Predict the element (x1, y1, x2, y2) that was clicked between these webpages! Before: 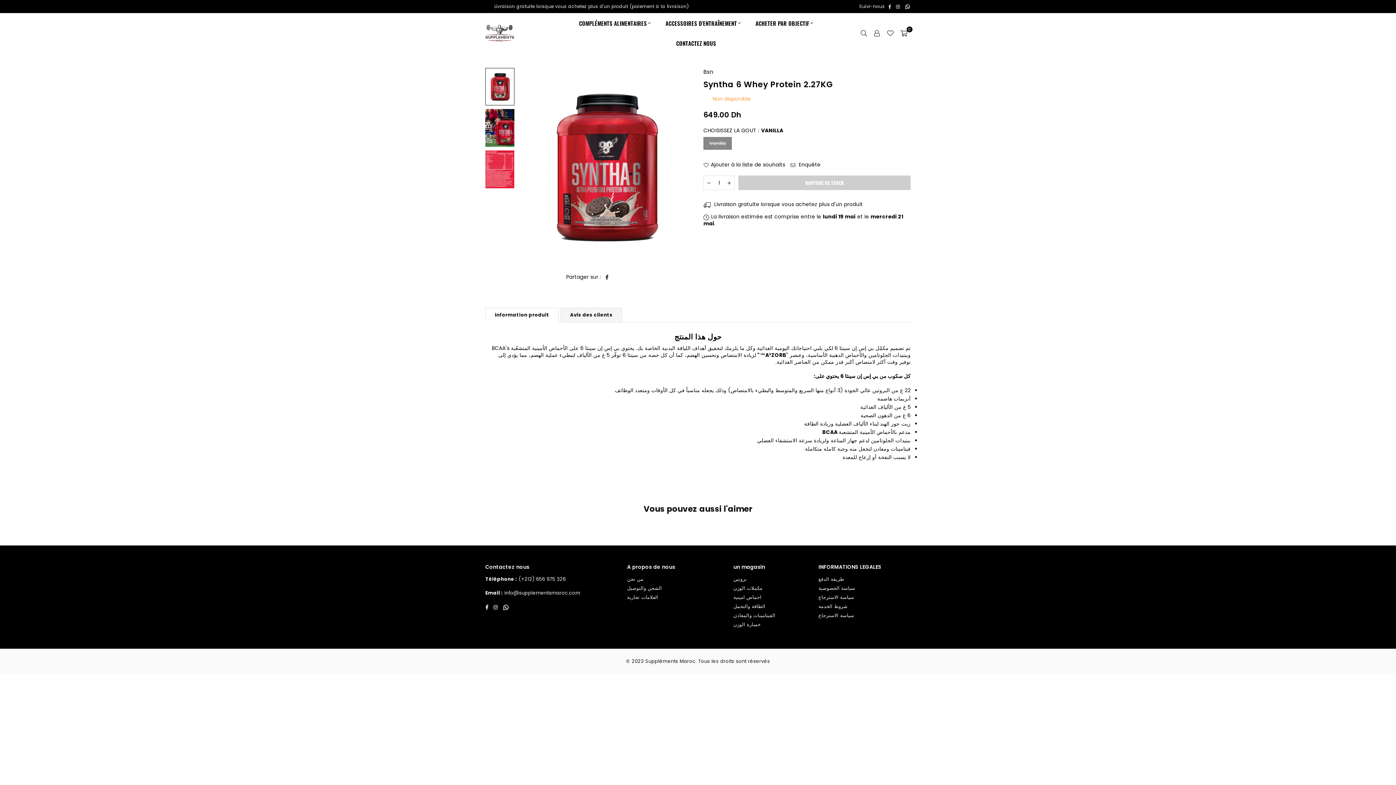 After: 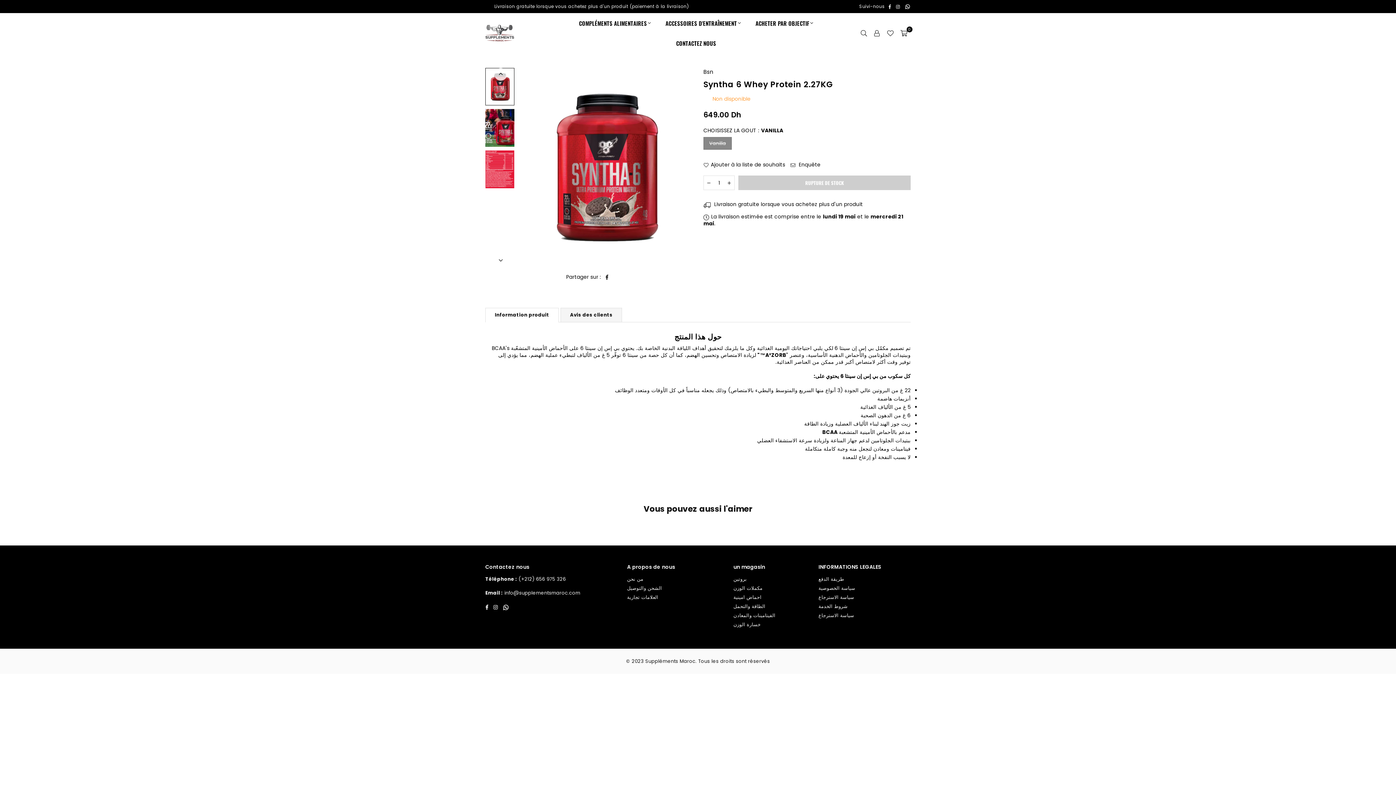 Action: bbox: (485, 68, 514, 105)